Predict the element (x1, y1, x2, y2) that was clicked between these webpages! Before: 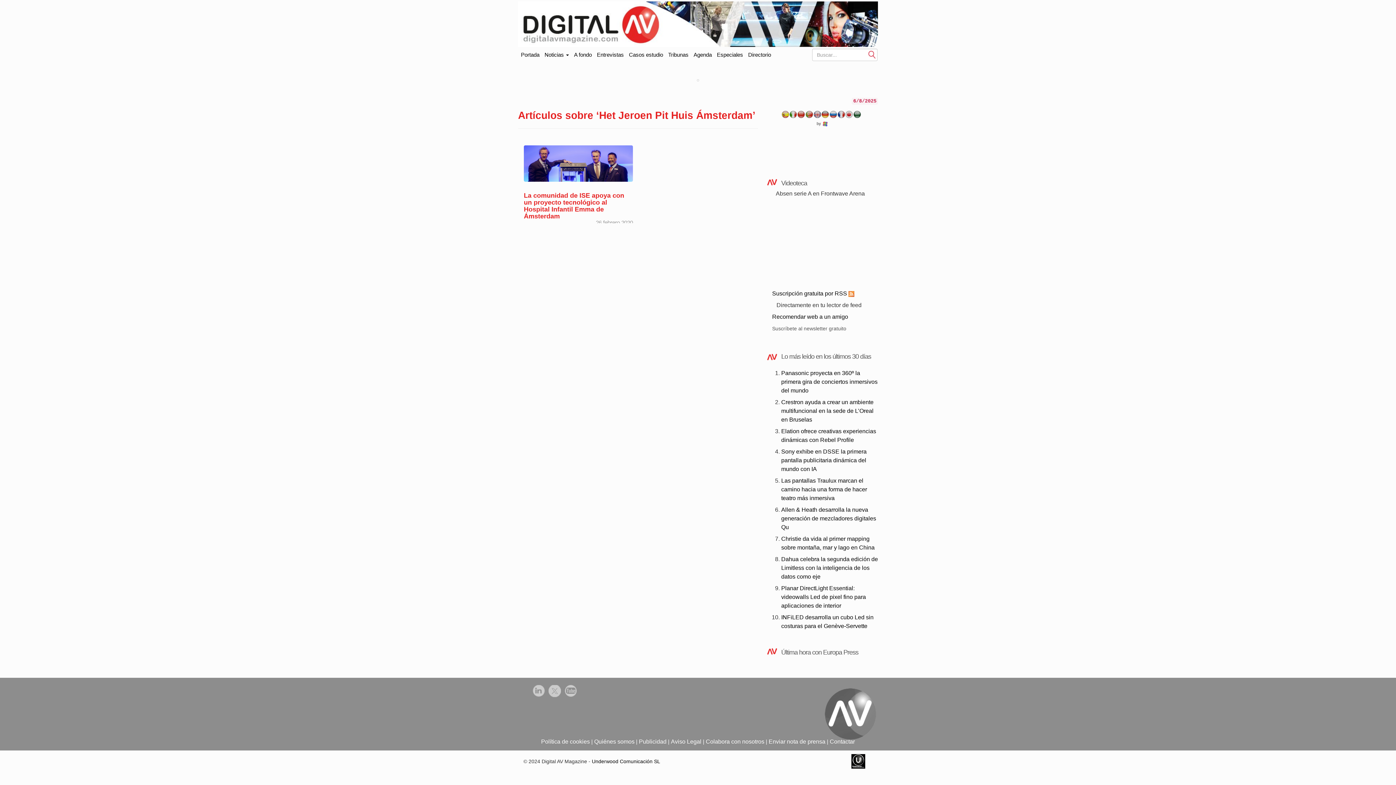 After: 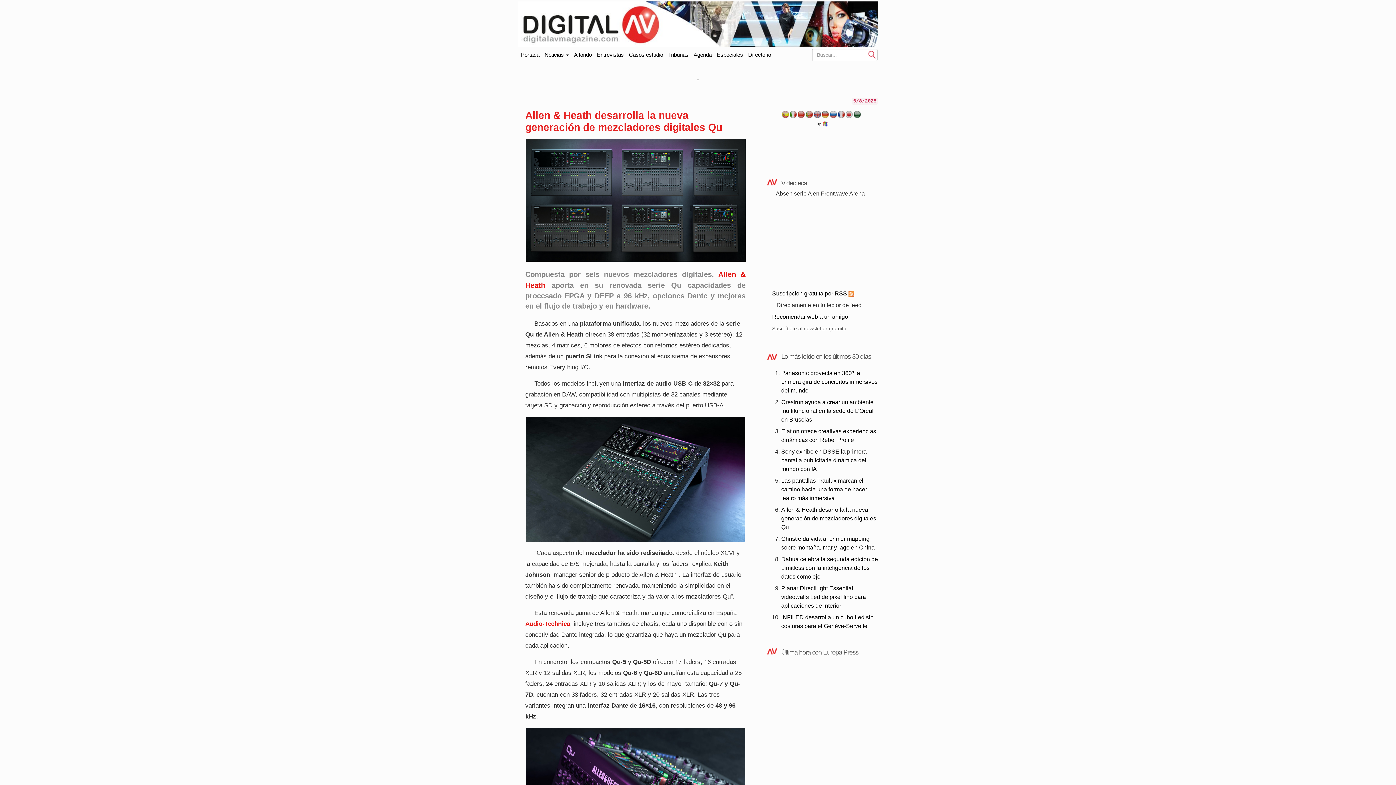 Action: label: Allen & Heath desarrolla la nueva generación de mezcladores digitales Qu bbox: (781, 506, 876, 530)